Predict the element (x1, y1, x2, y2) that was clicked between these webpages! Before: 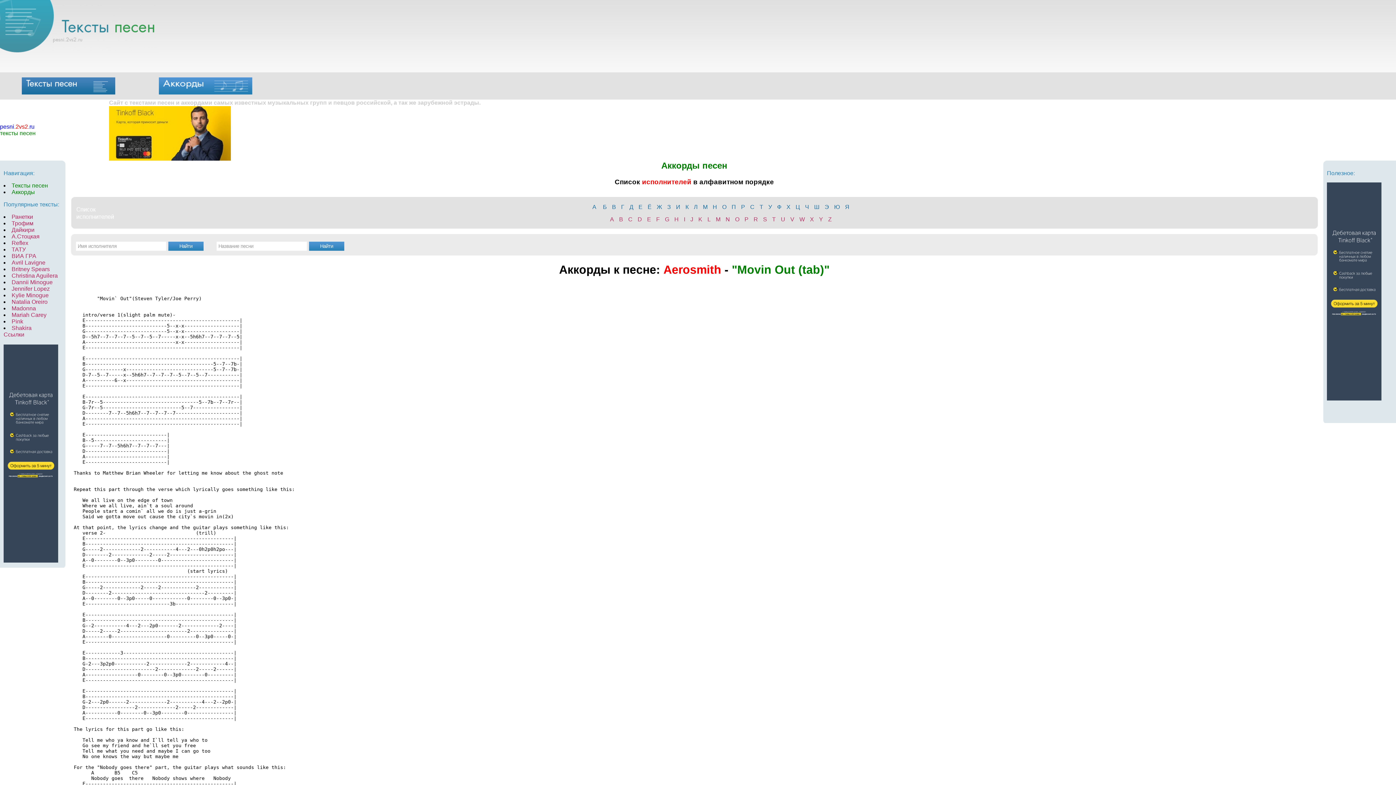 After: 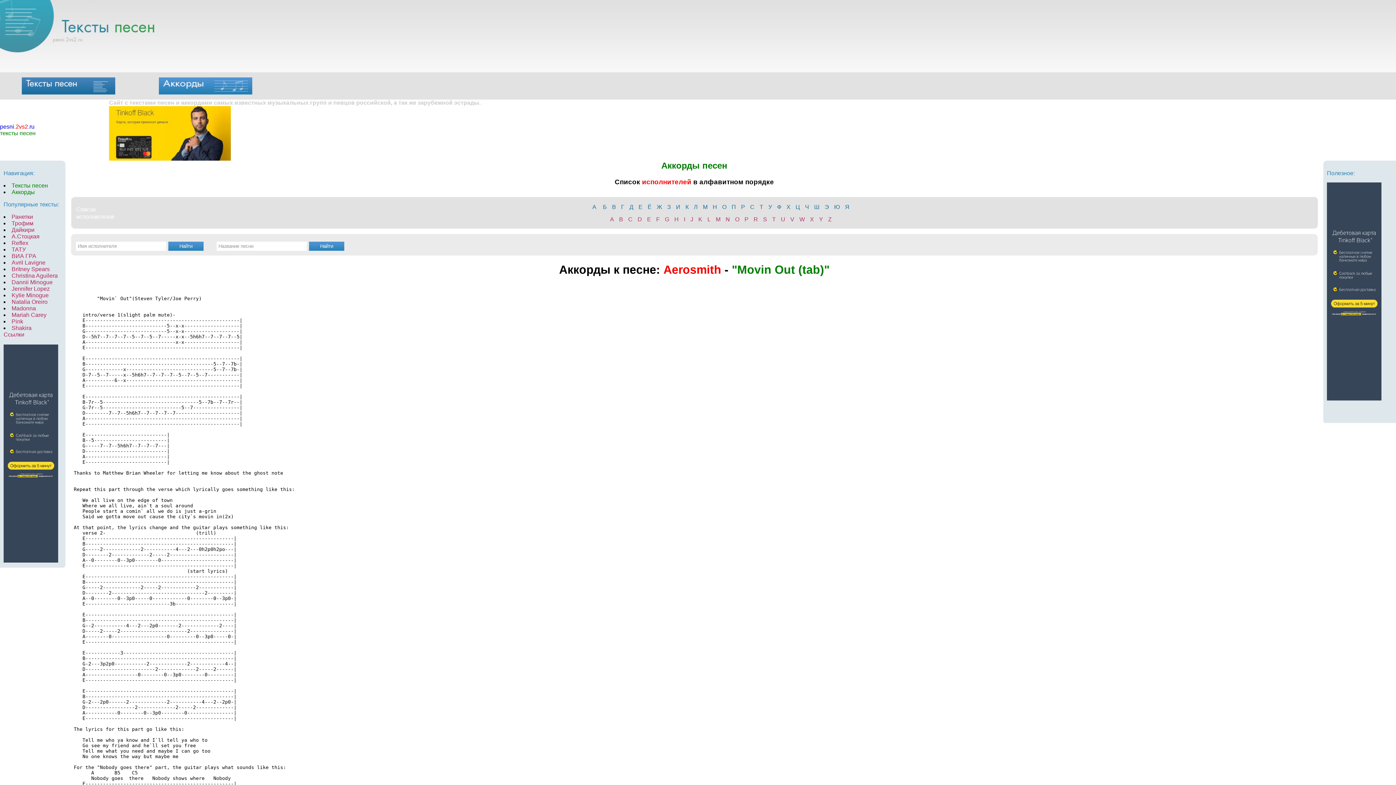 Action: bbox: (3, 557, 58, 564)